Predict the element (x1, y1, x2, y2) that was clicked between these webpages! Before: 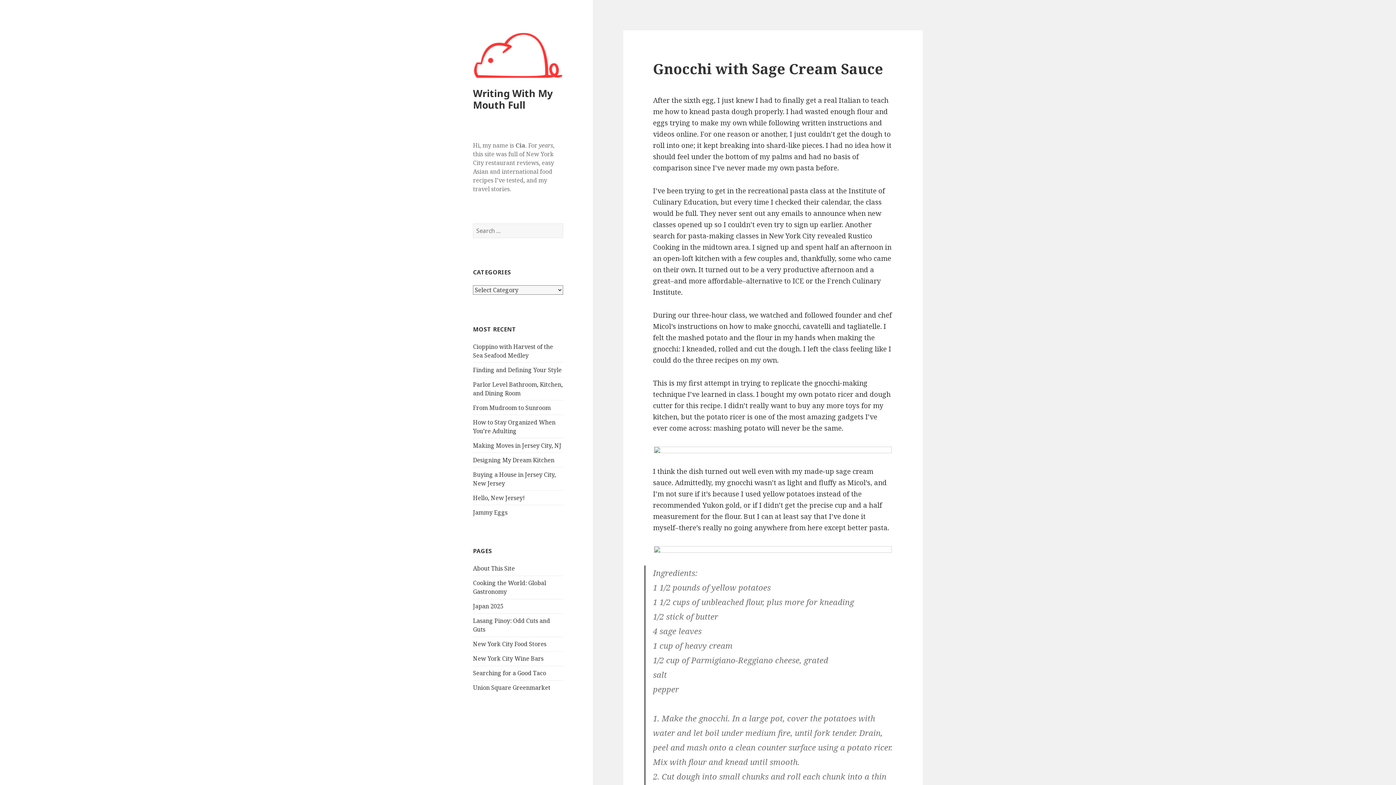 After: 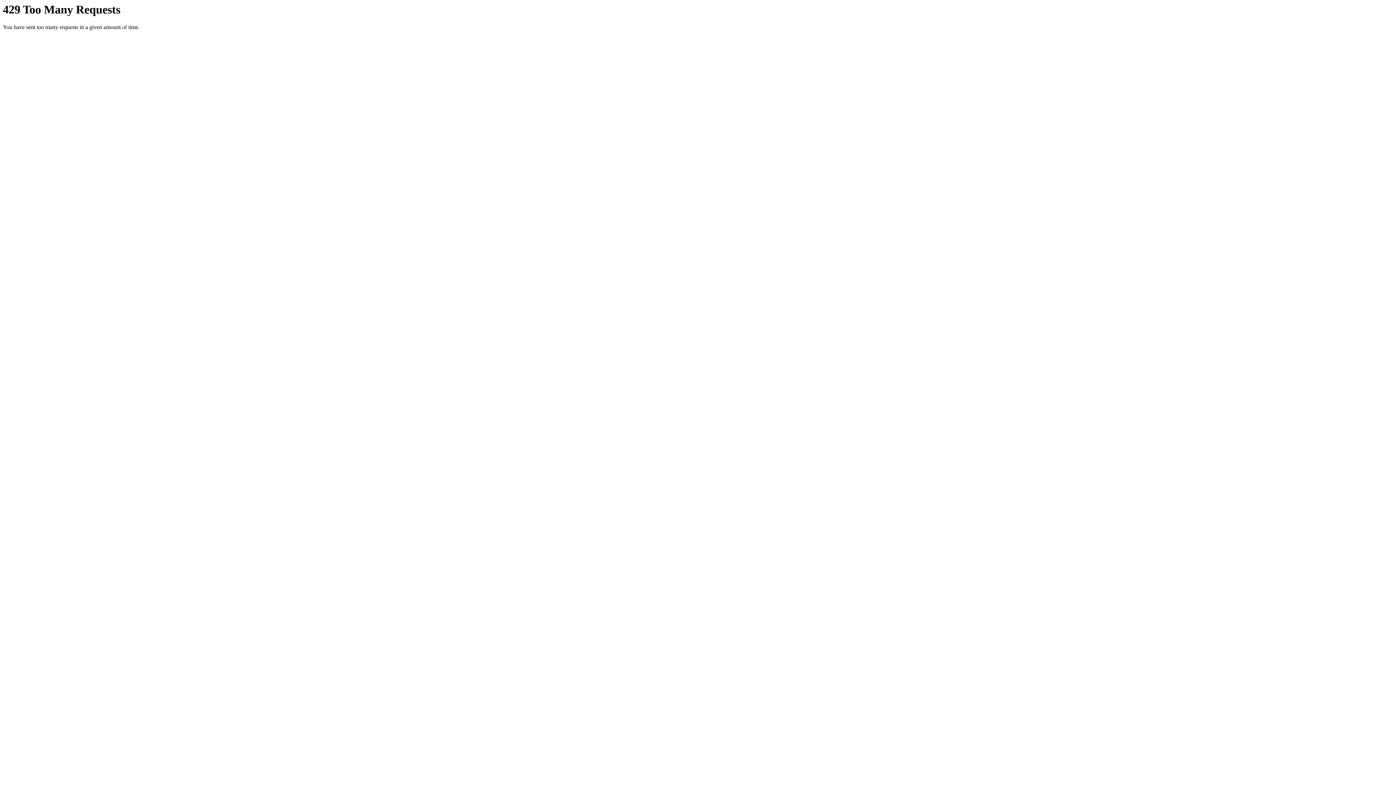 Action: bbox: (654, 546, 892, 553)